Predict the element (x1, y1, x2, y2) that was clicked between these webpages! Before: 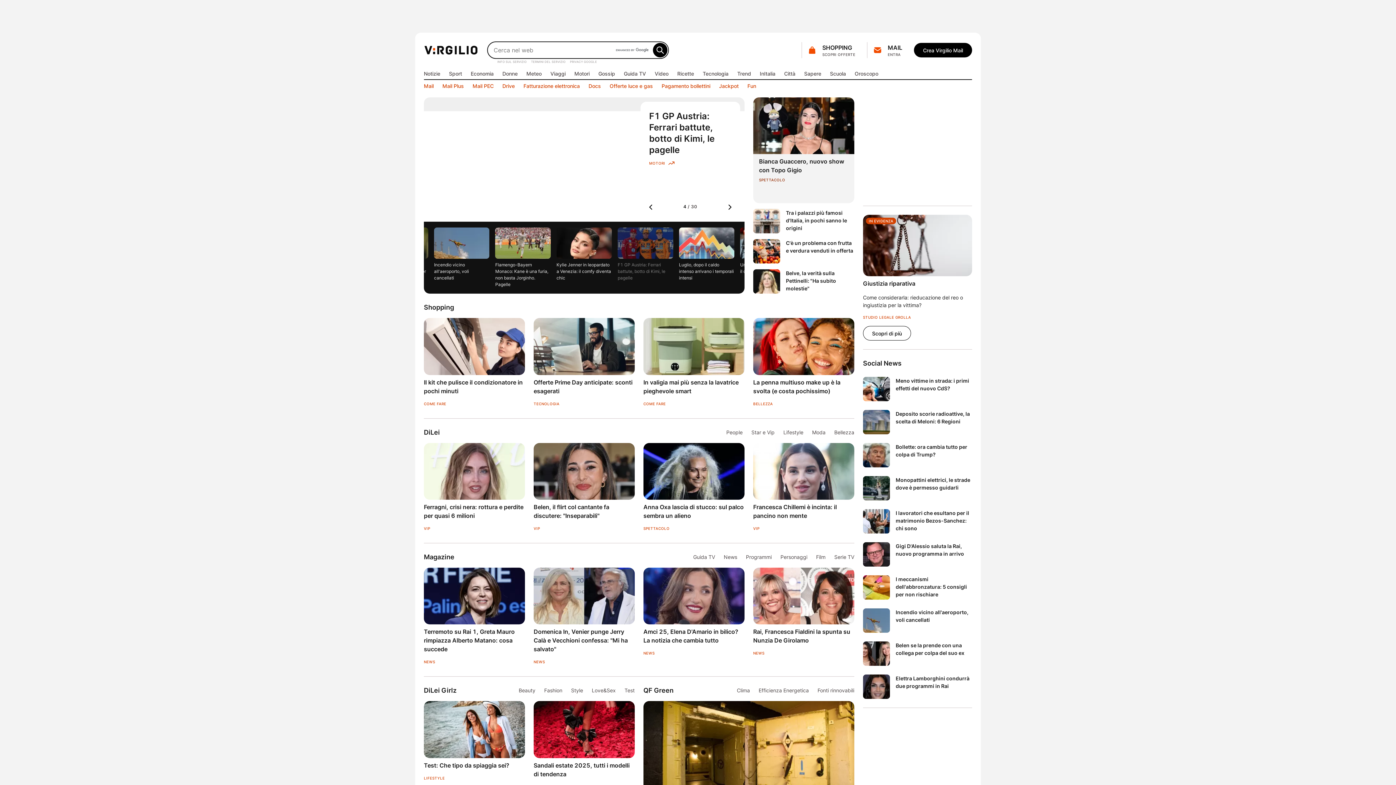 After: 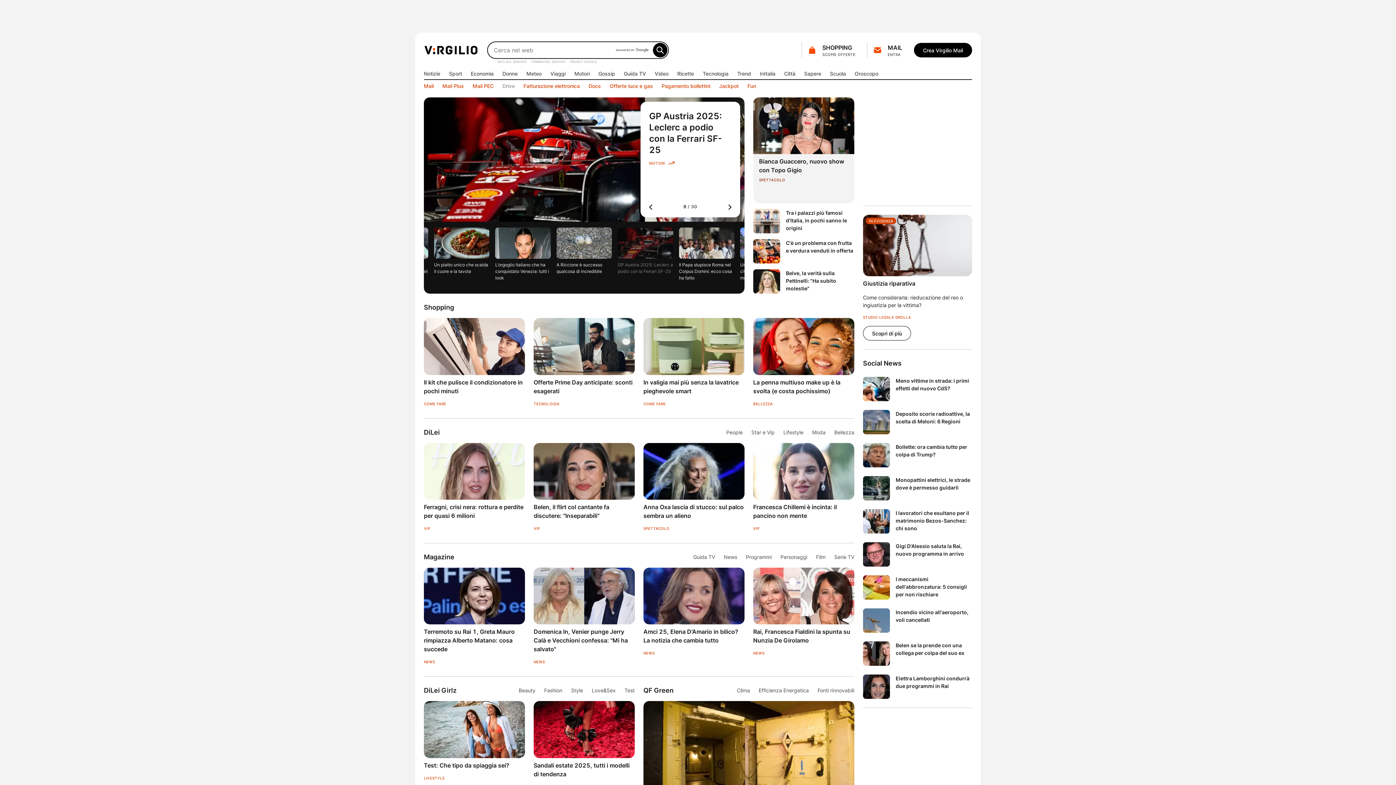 Action: bbox: (502, 82, 514, 89) label: Drive